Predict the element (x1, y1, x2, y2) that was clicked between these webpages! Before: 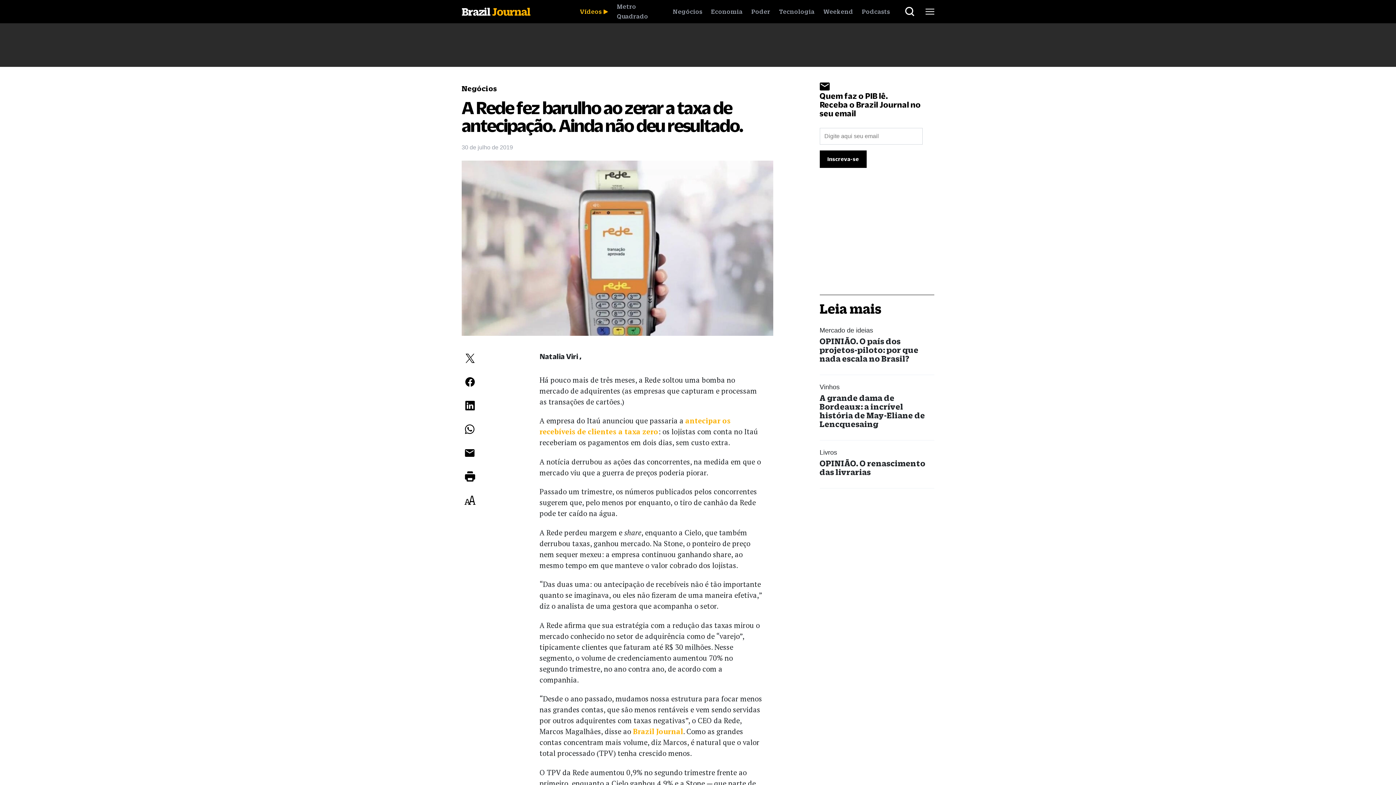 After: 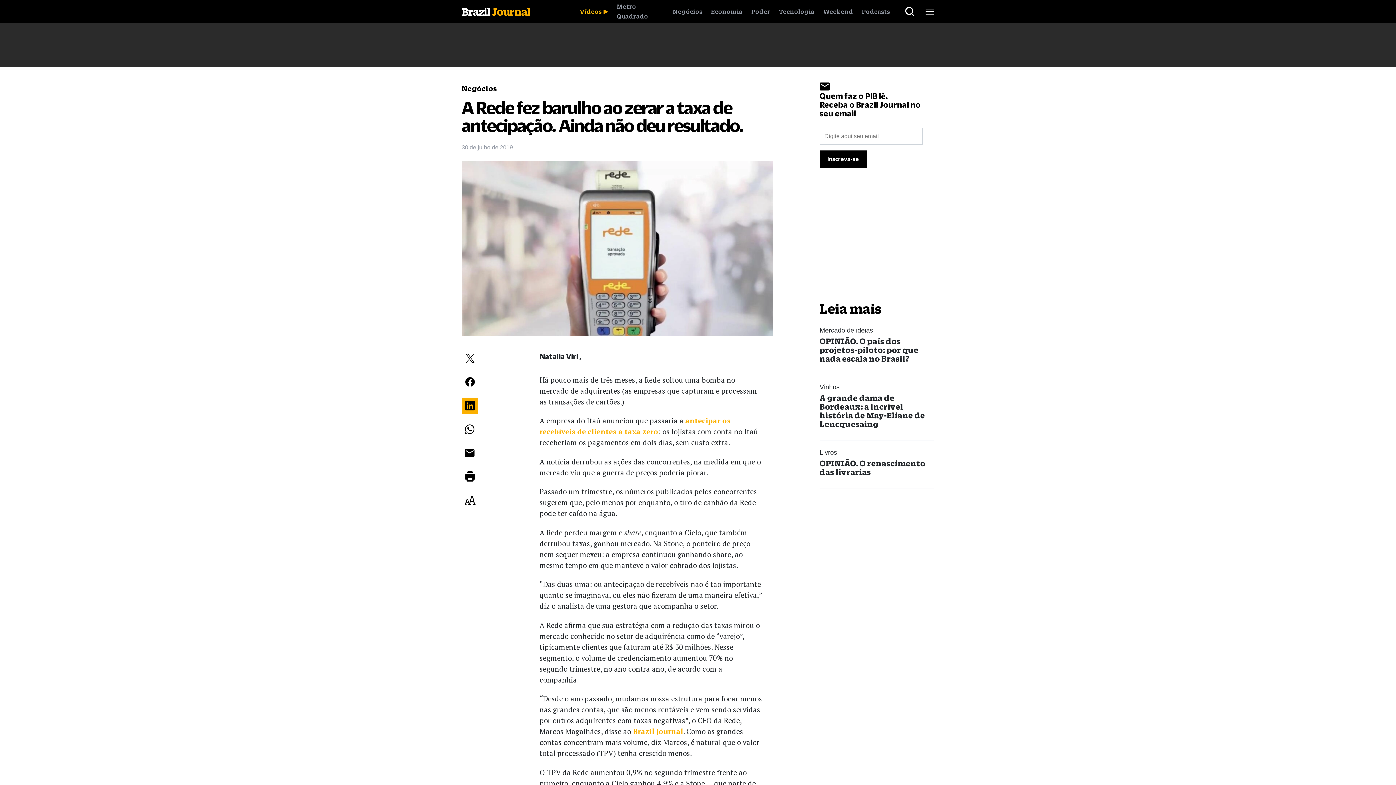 Action: bbox: (461, 397, 478, 414)